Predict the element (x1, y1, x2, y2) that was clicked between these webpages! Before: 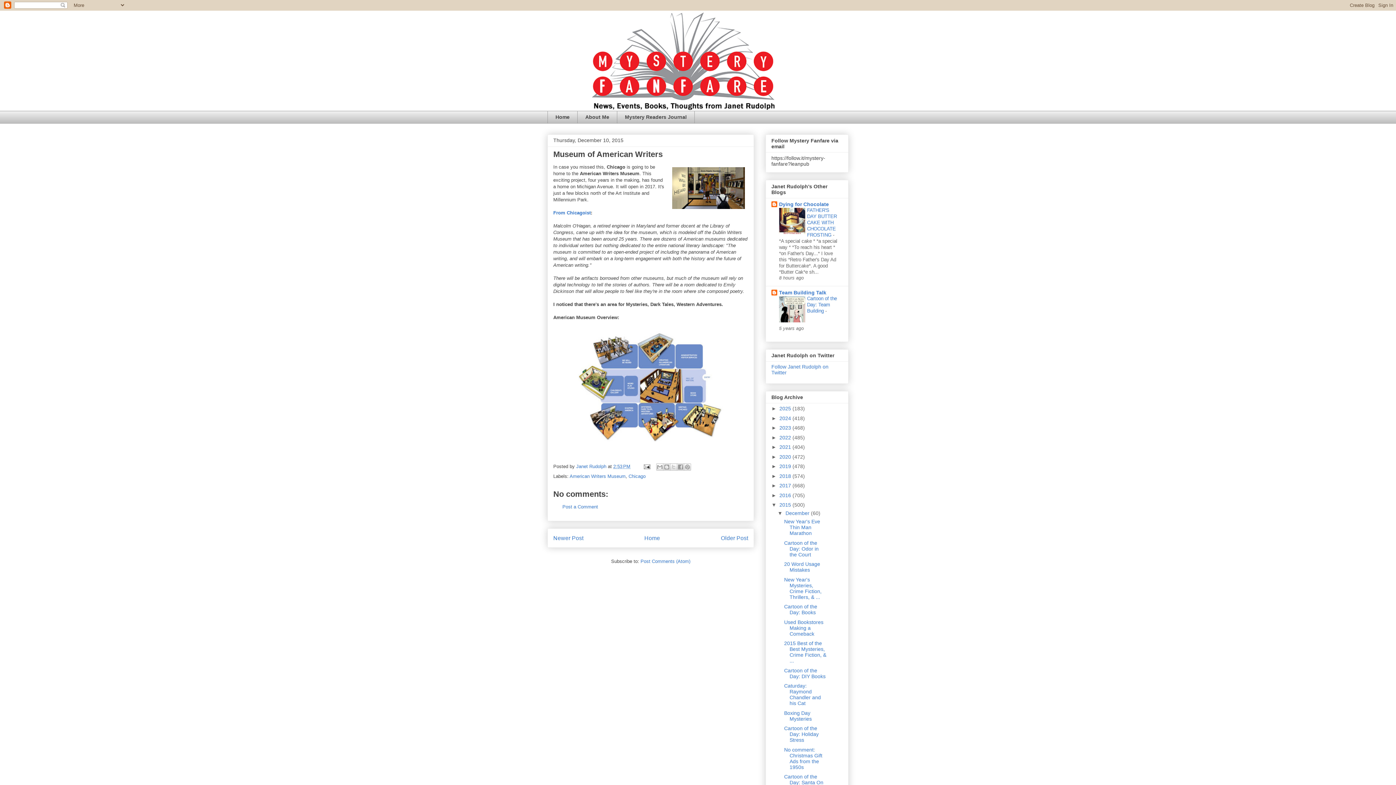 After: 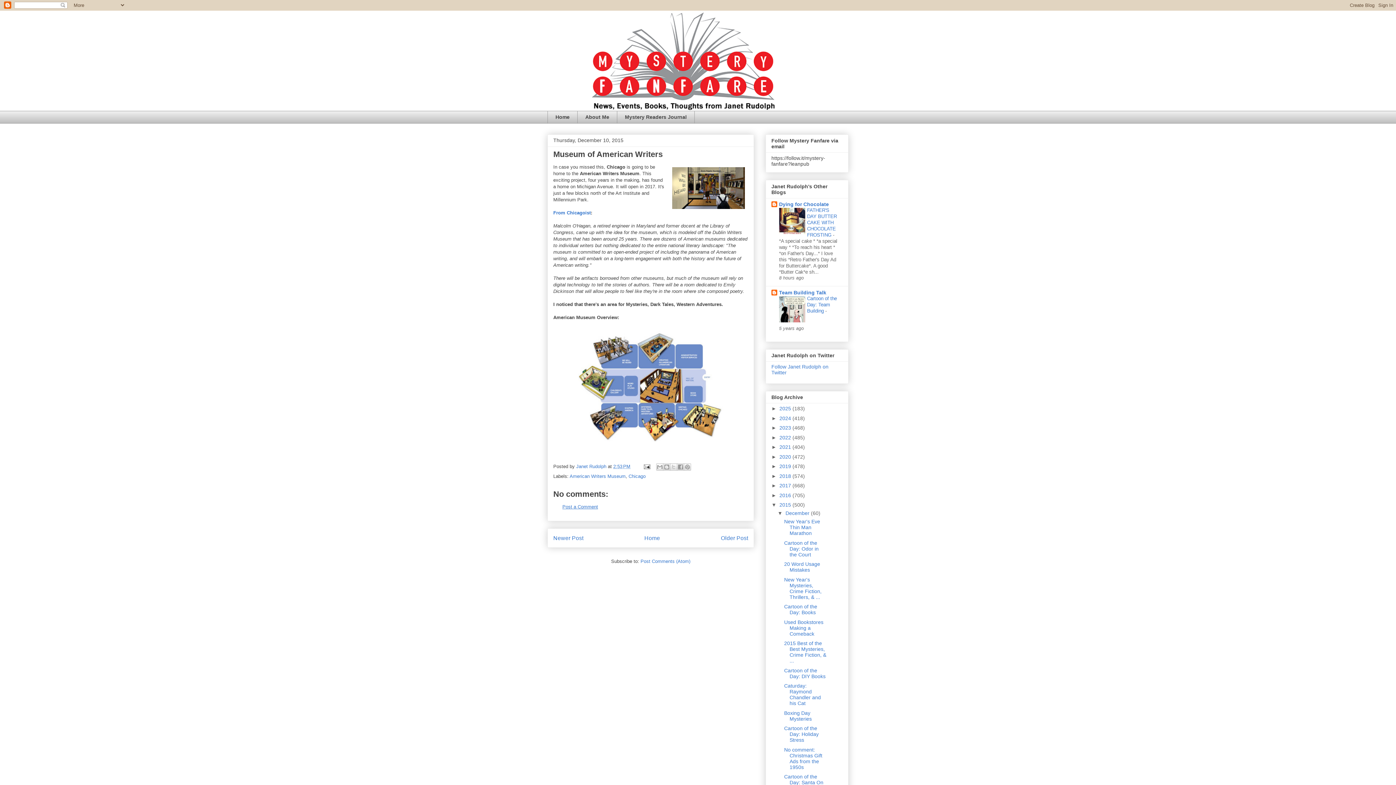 Action: bbox: (562, 504, 598, 509) label: Post a Comment